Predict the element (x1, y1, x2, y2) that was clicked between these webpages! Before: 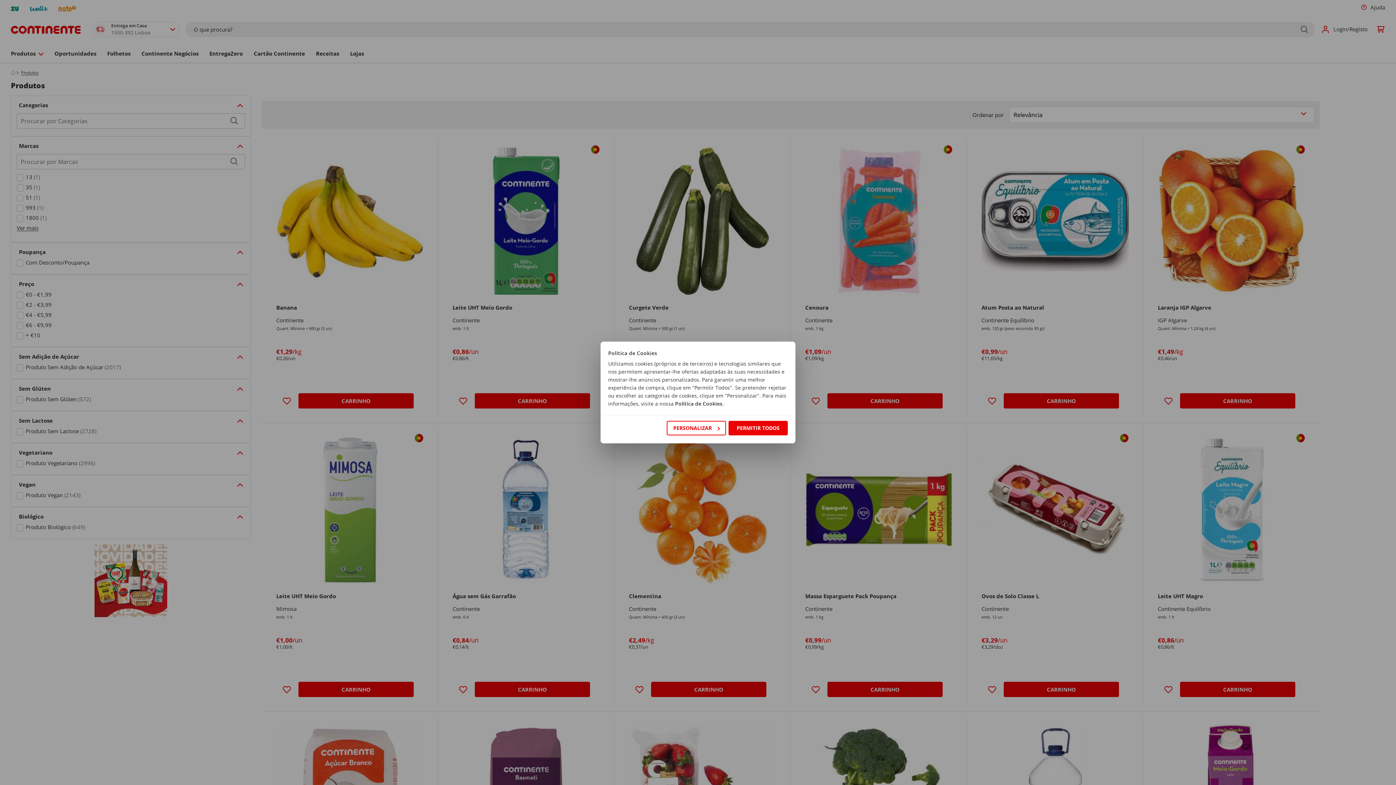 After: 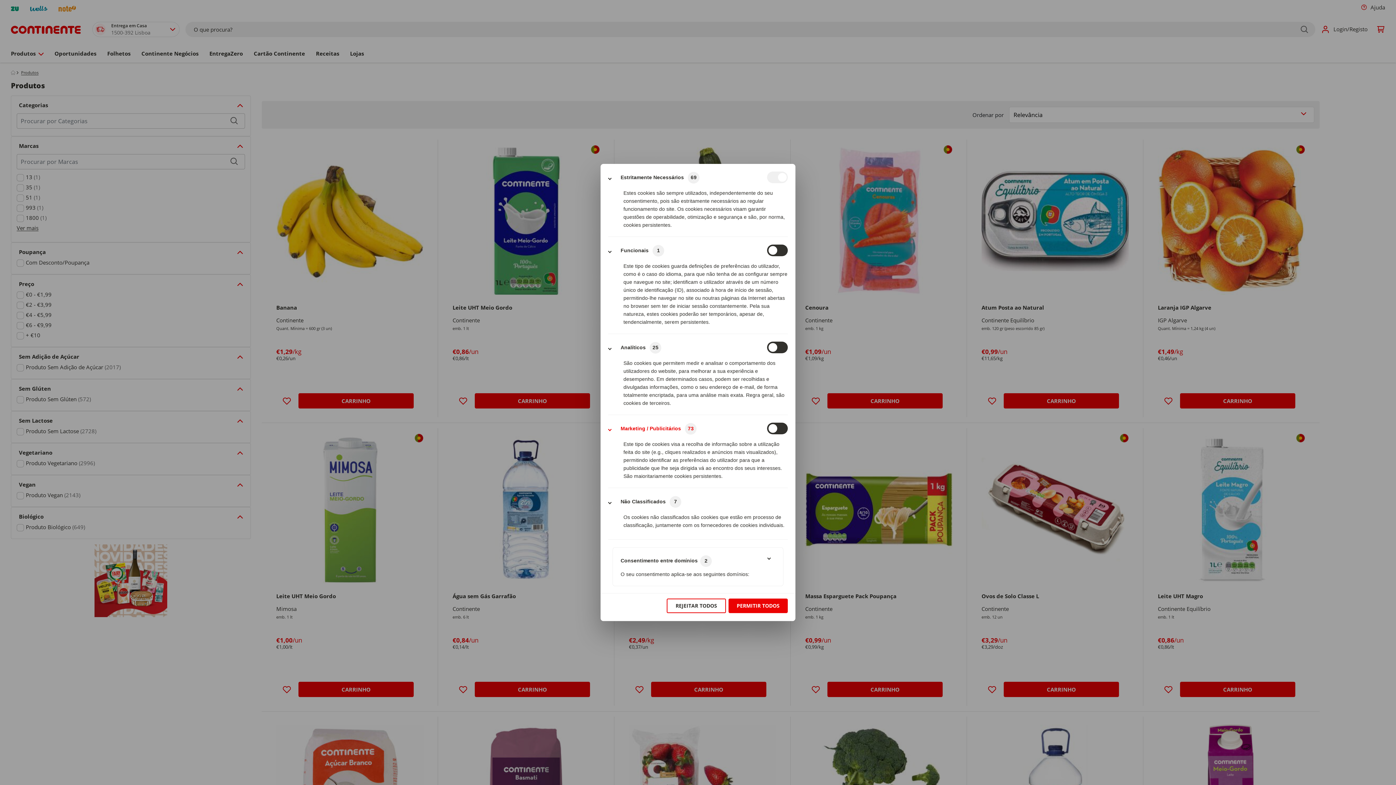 Action: label: PERSONALIZAR bbox: (666, 421, 726, 435)